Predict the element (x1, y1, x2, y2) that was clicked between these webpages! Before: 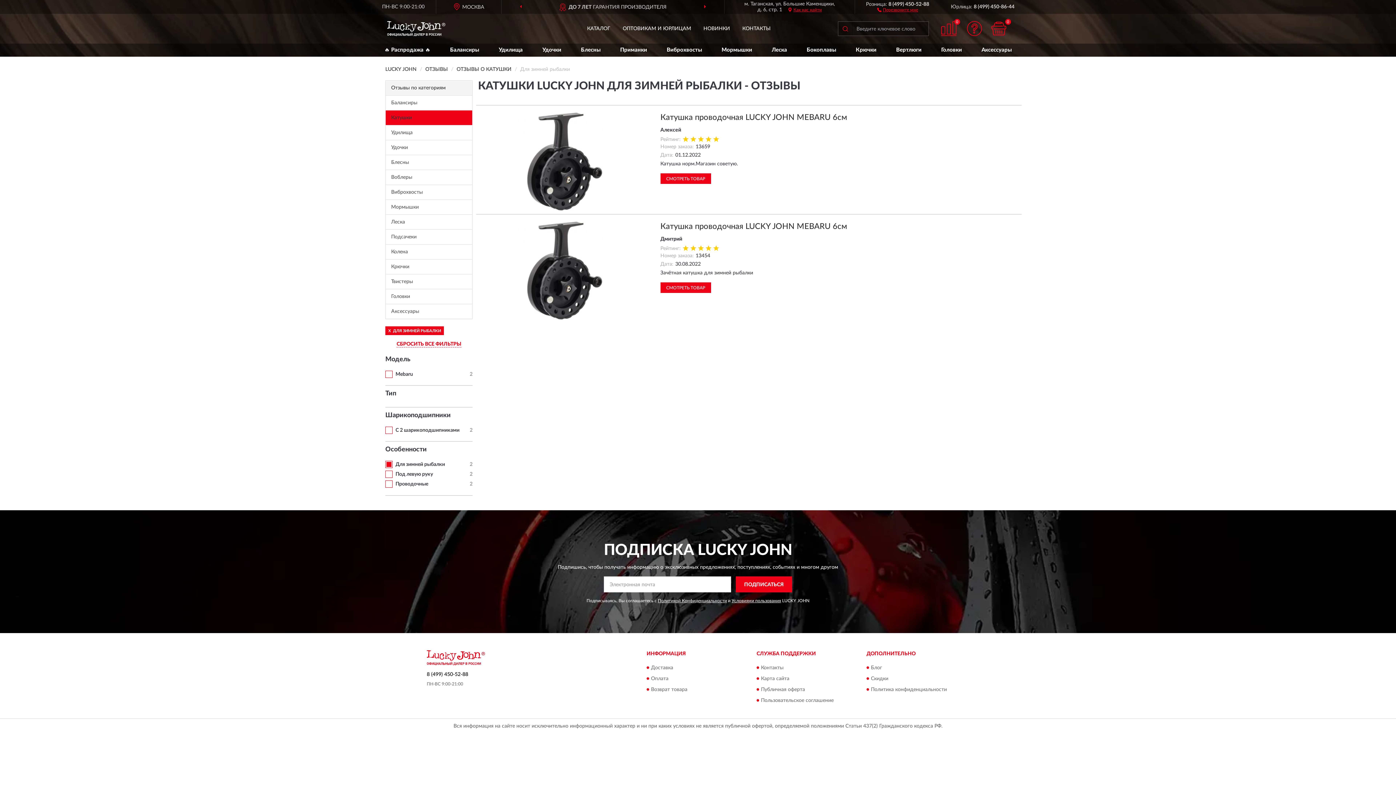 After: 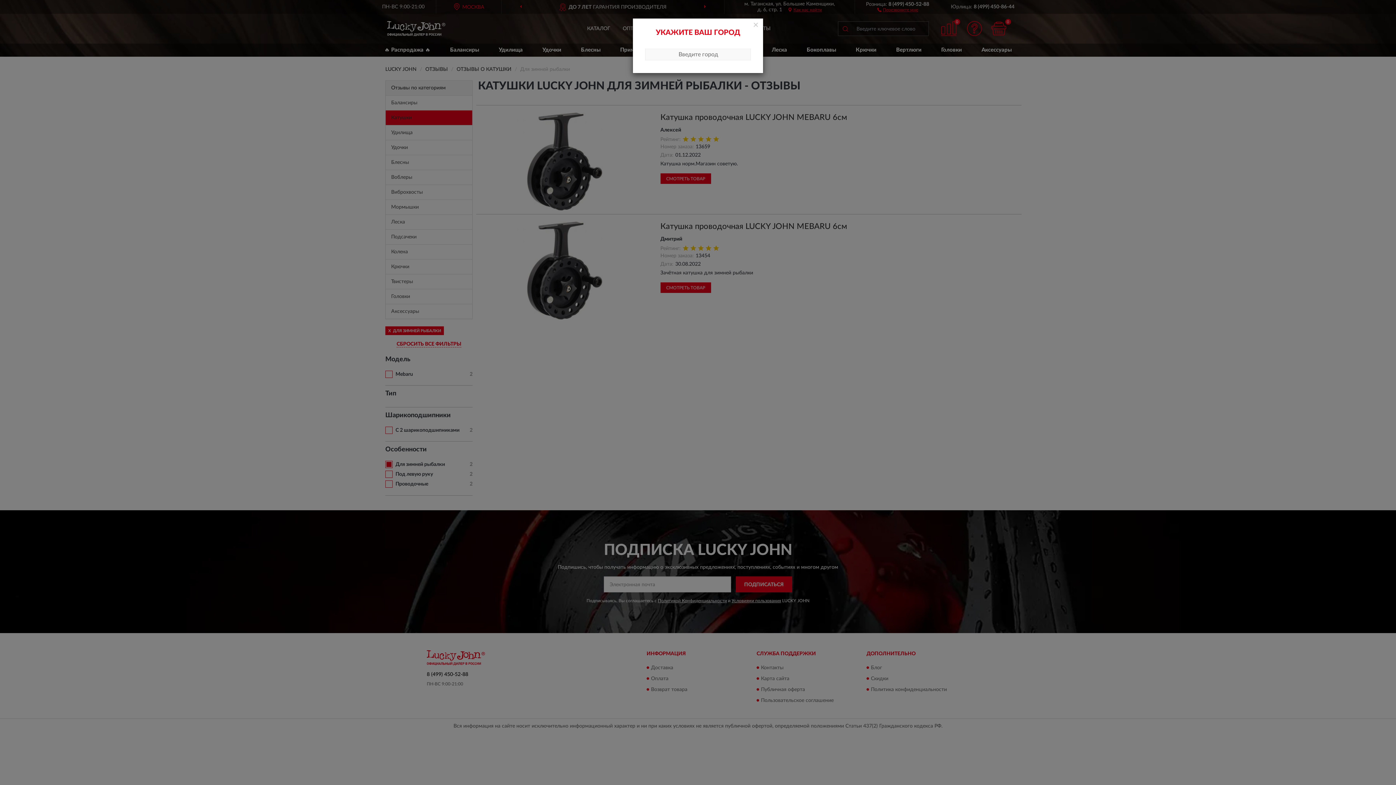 Action: label: МОСКВА bbox: (440, 0, 497, 13)